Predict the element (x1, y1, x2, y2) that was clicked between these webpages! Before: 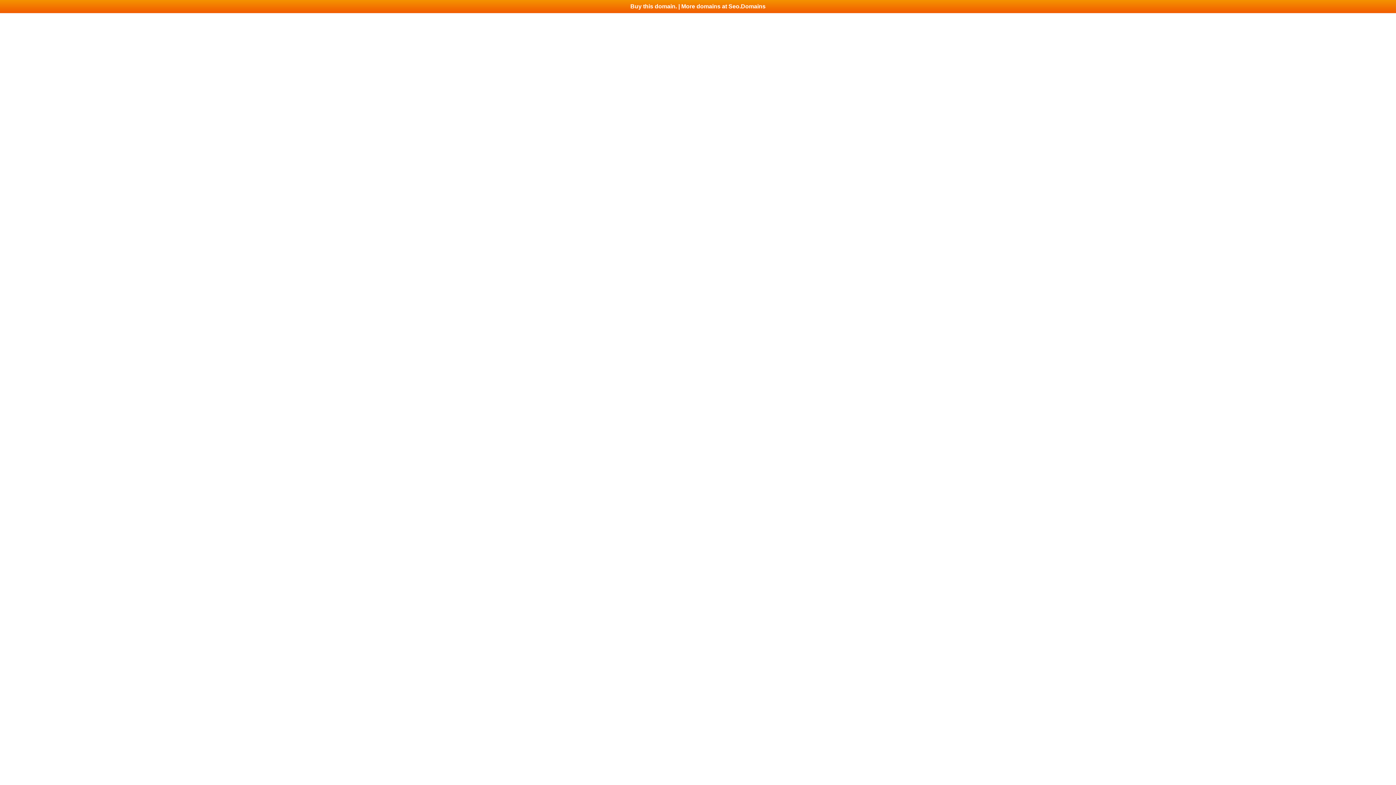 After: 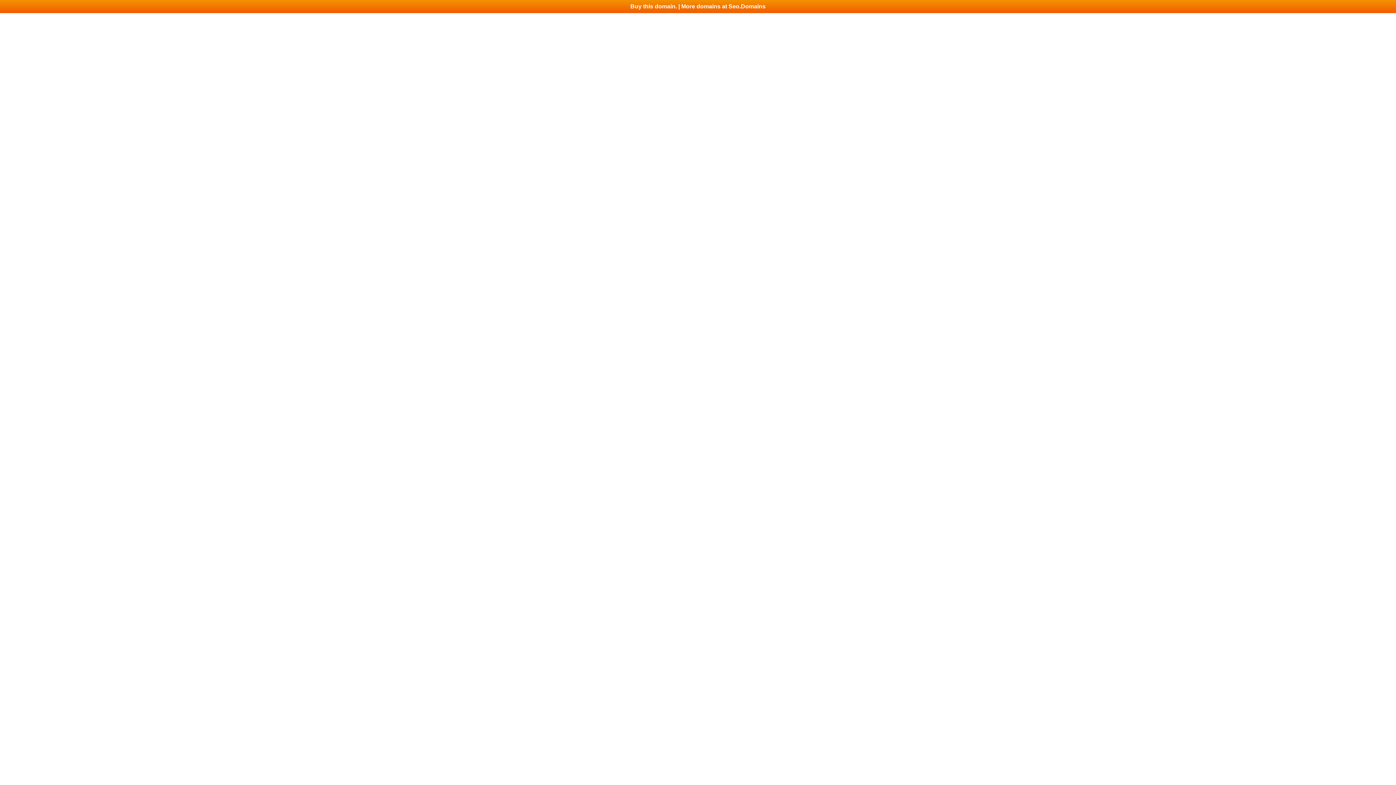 Action: label: Buy this domain. | More domains at Seo.Domains bbox: (0, 0, 1396, 13)